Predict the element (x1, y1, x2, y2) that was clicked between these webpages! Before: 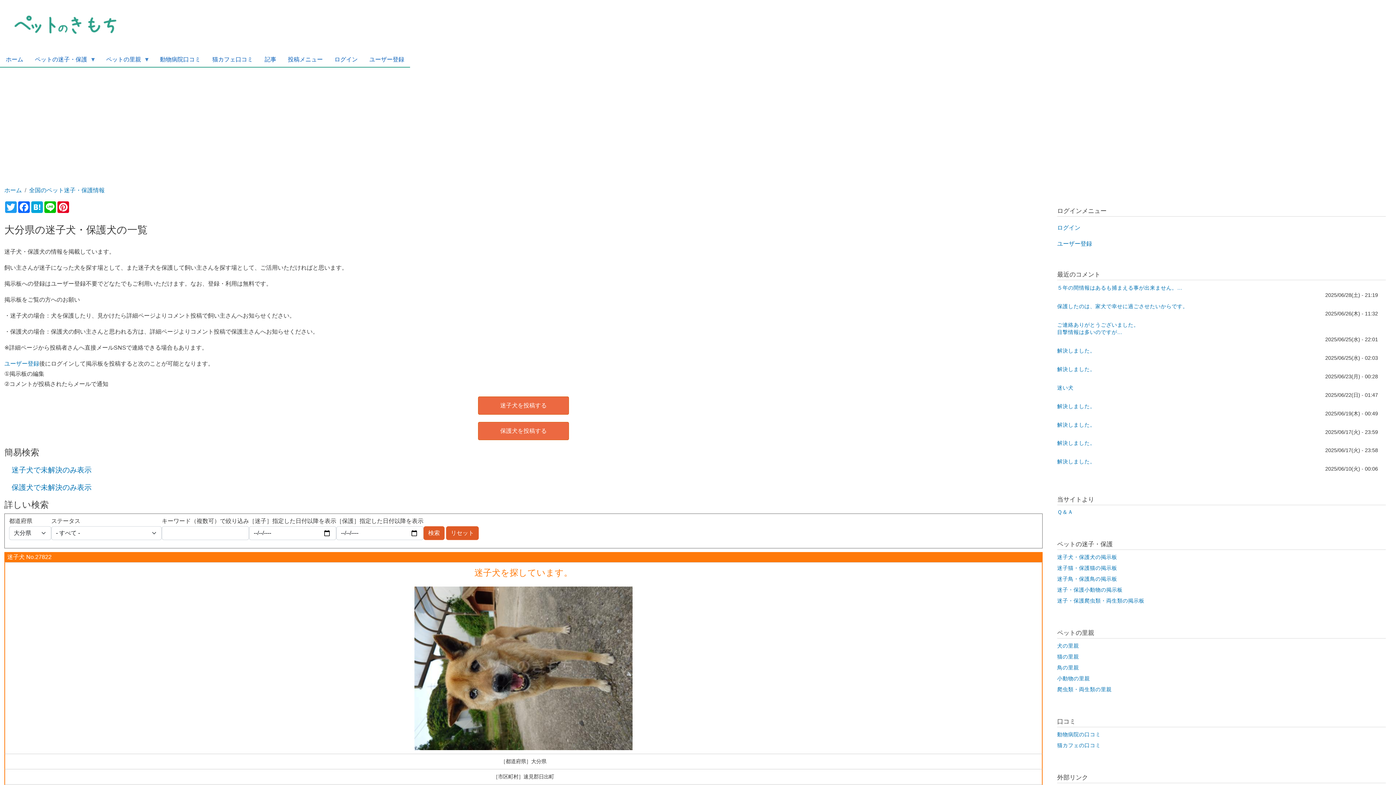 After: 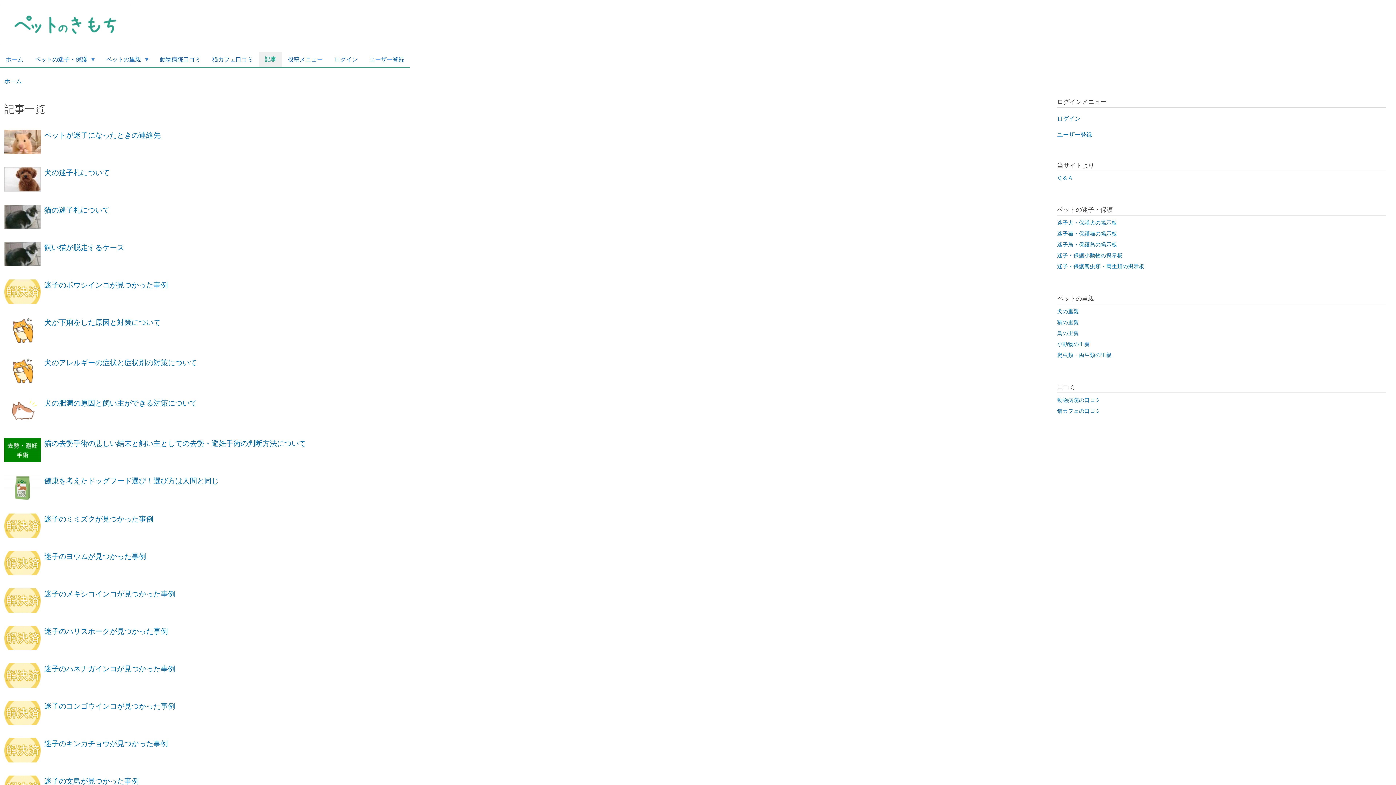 Action: label: 記事 bbox: (258, 52, 282, 67)